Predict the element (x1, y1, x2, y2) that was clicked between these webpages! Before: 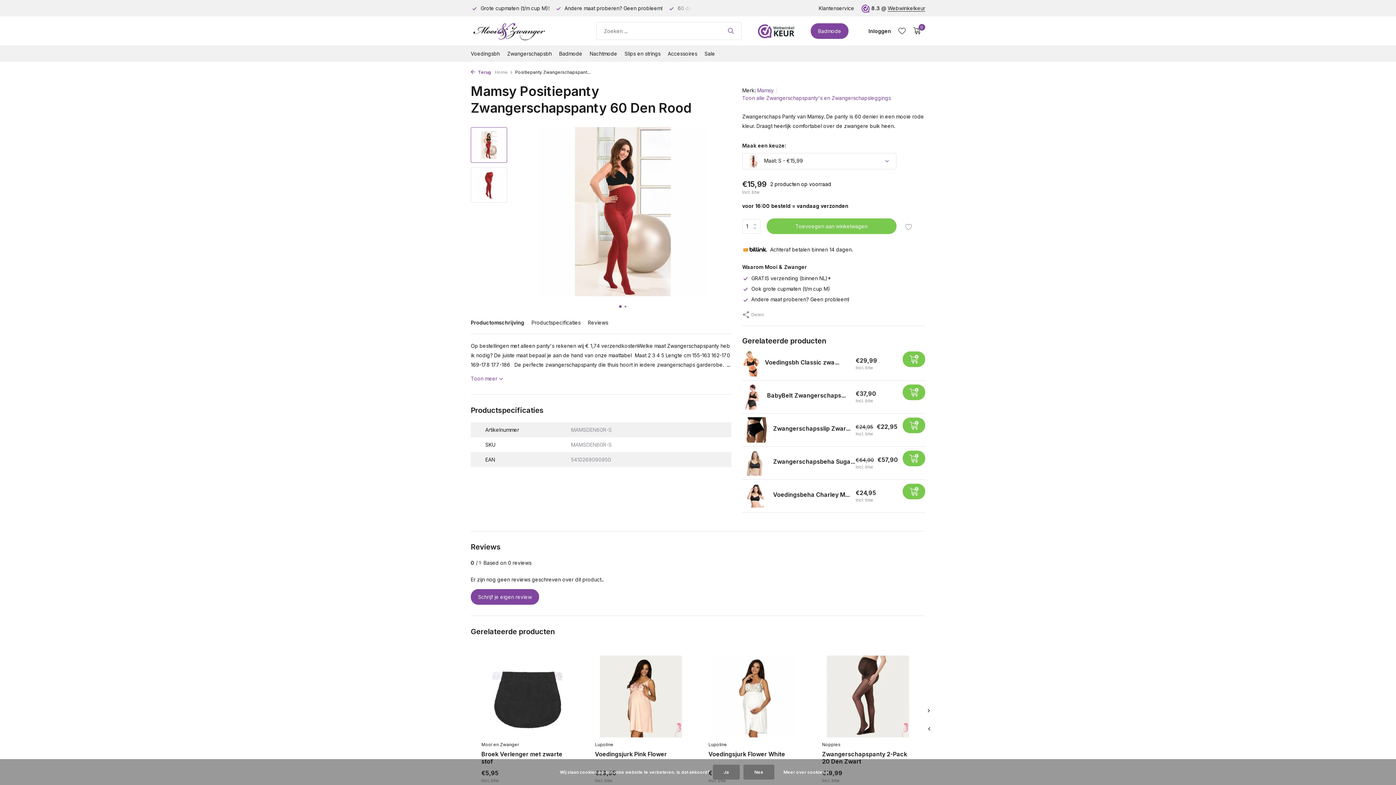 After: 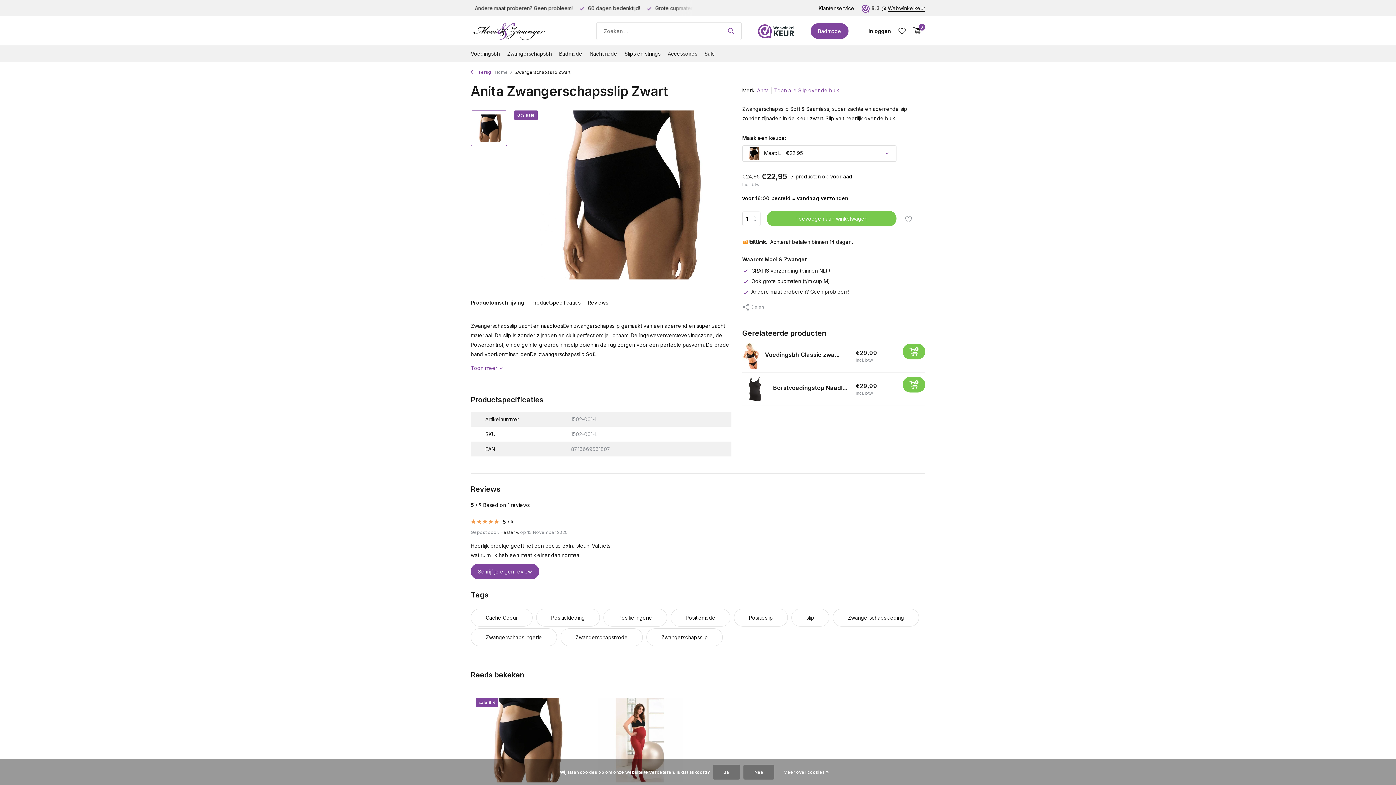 Action: bbox: (773, 424, 850, 432) label: Zwangerschapsslip Zwar...